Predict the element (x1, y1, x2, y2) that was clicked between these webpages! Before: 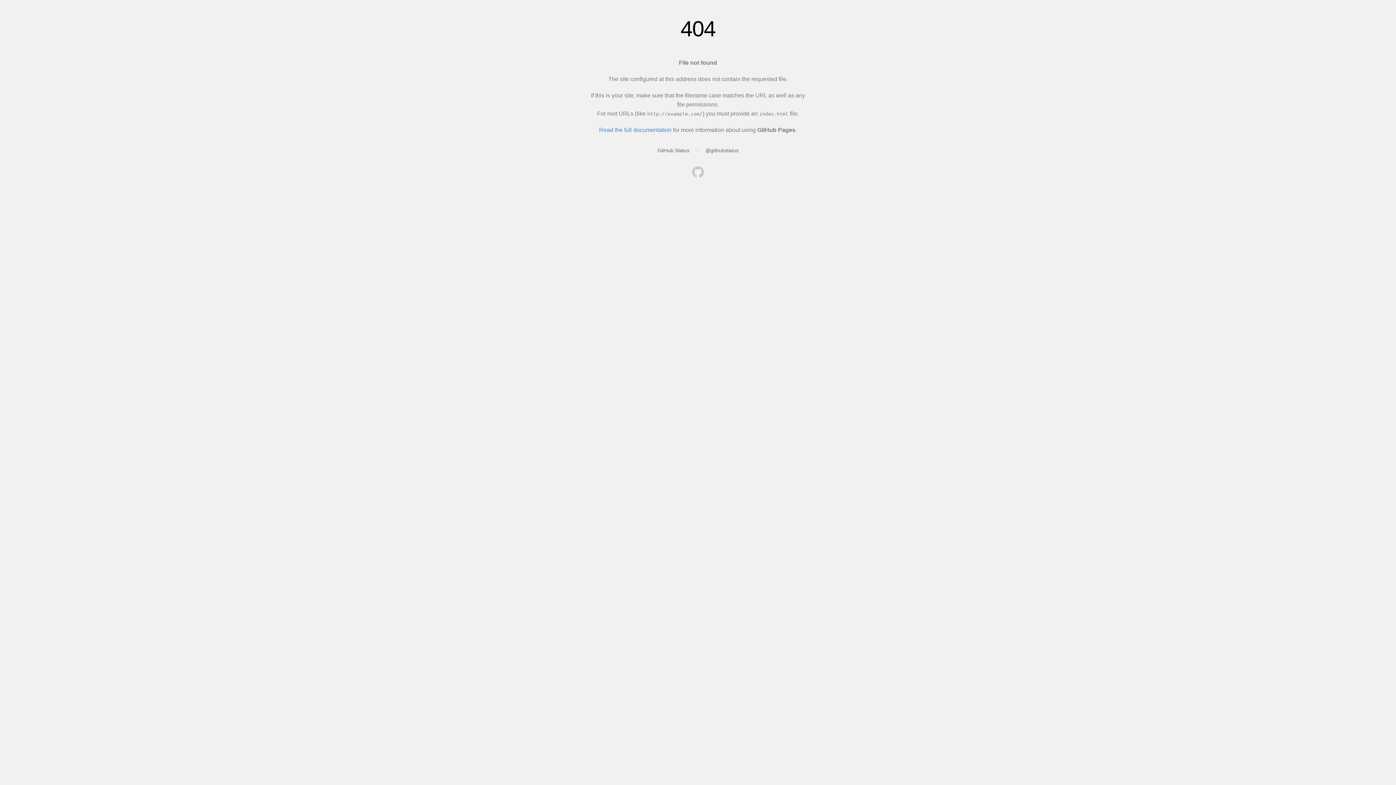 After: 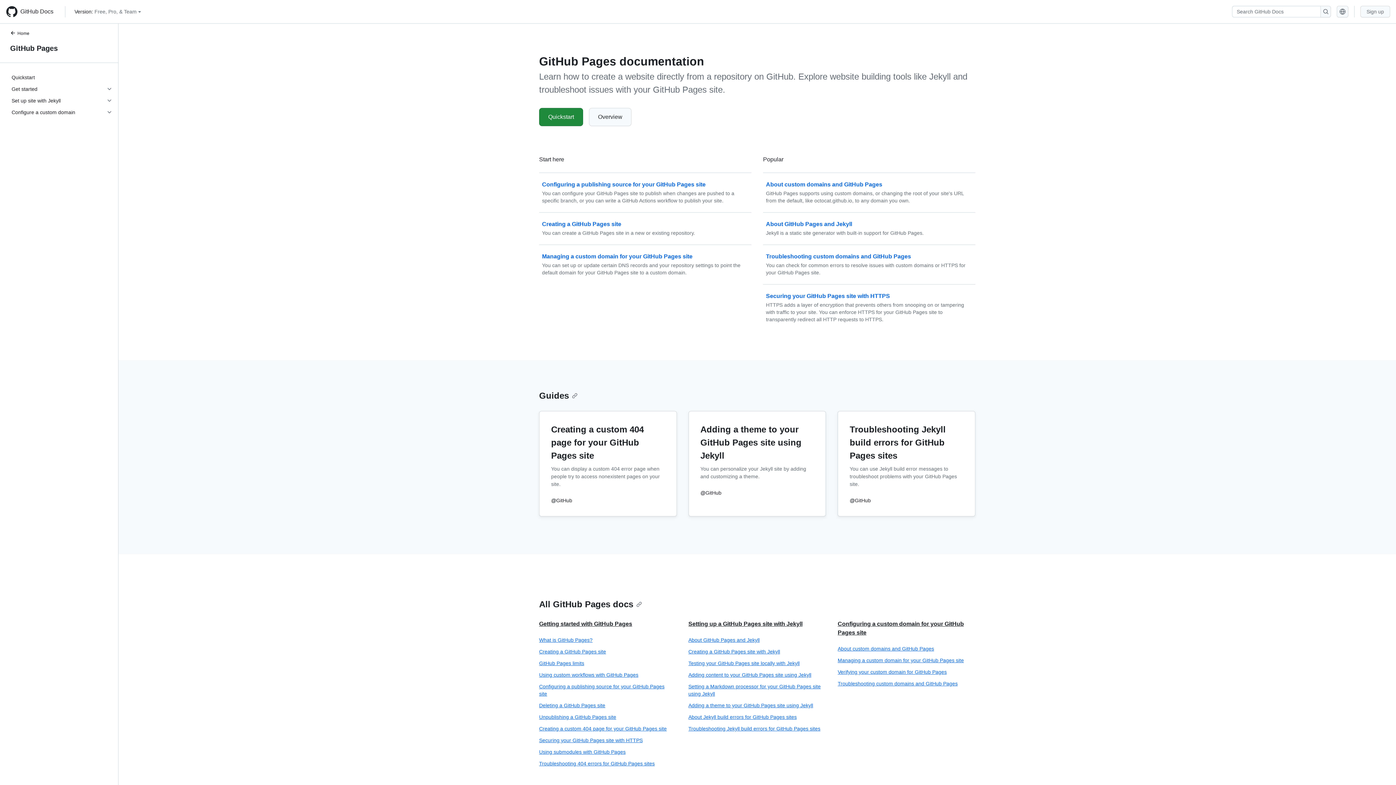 Action: bbox: (599, 126, 671, 133) label: Read the full documentation